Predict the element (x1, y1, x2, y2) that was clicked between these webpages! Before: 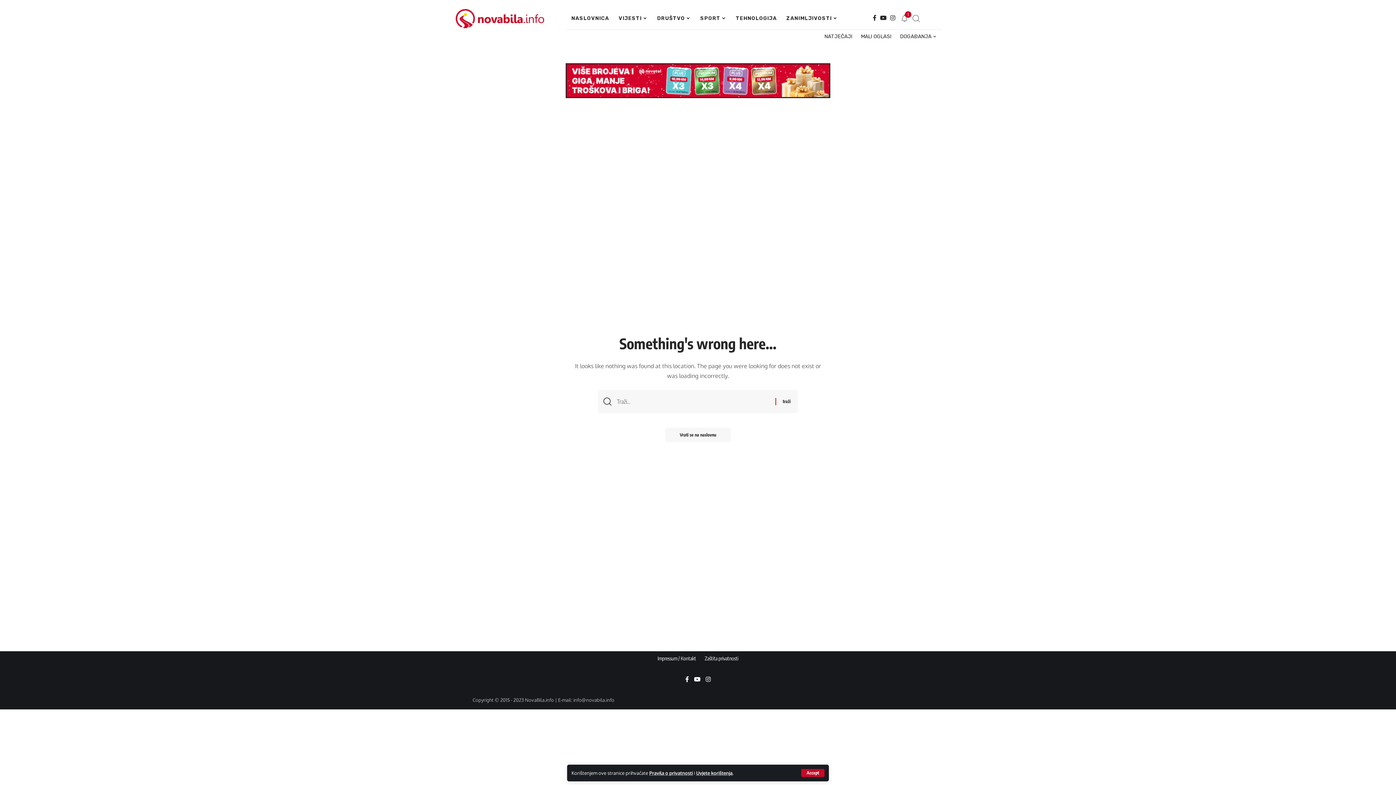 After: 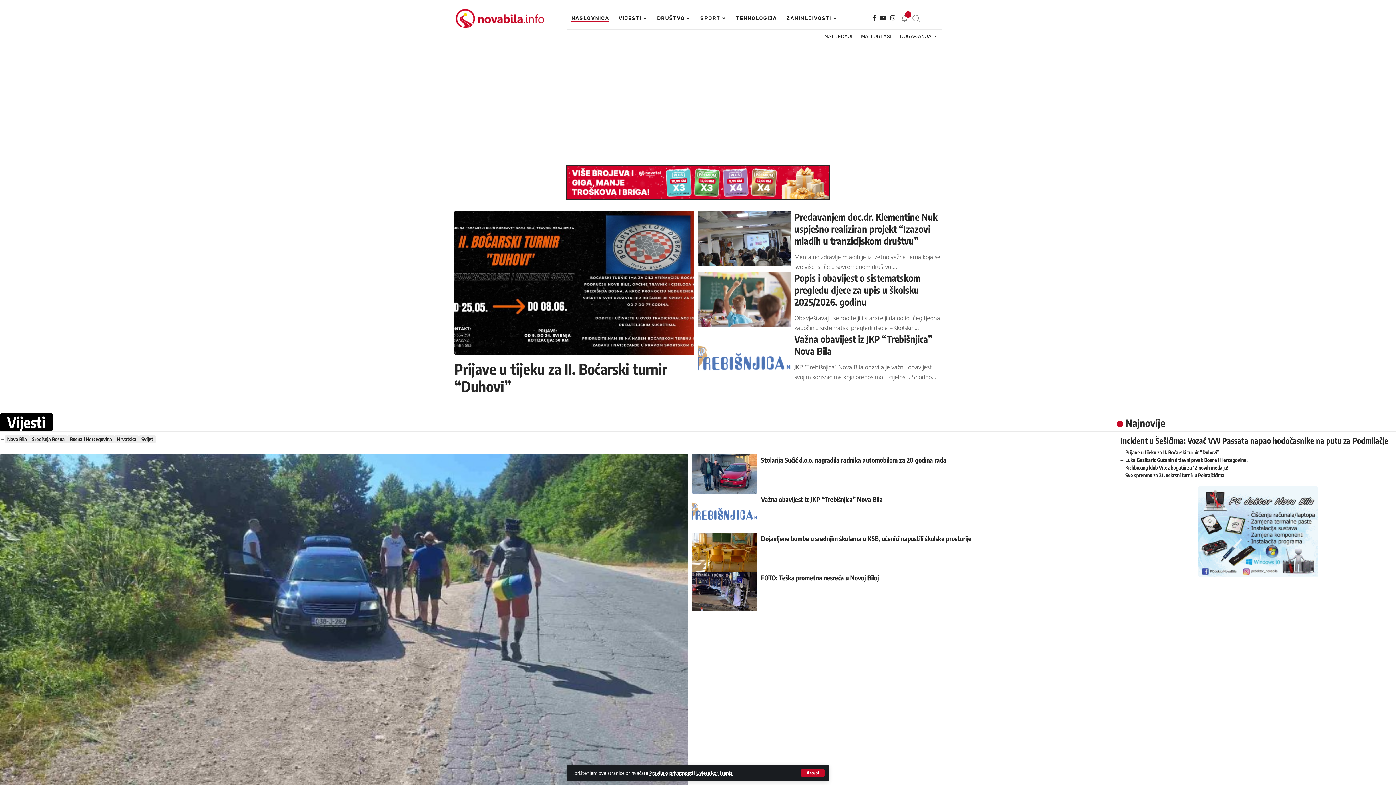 Action: bbox: (665, 428, 730, 442) label: Vrati se na naslovnu